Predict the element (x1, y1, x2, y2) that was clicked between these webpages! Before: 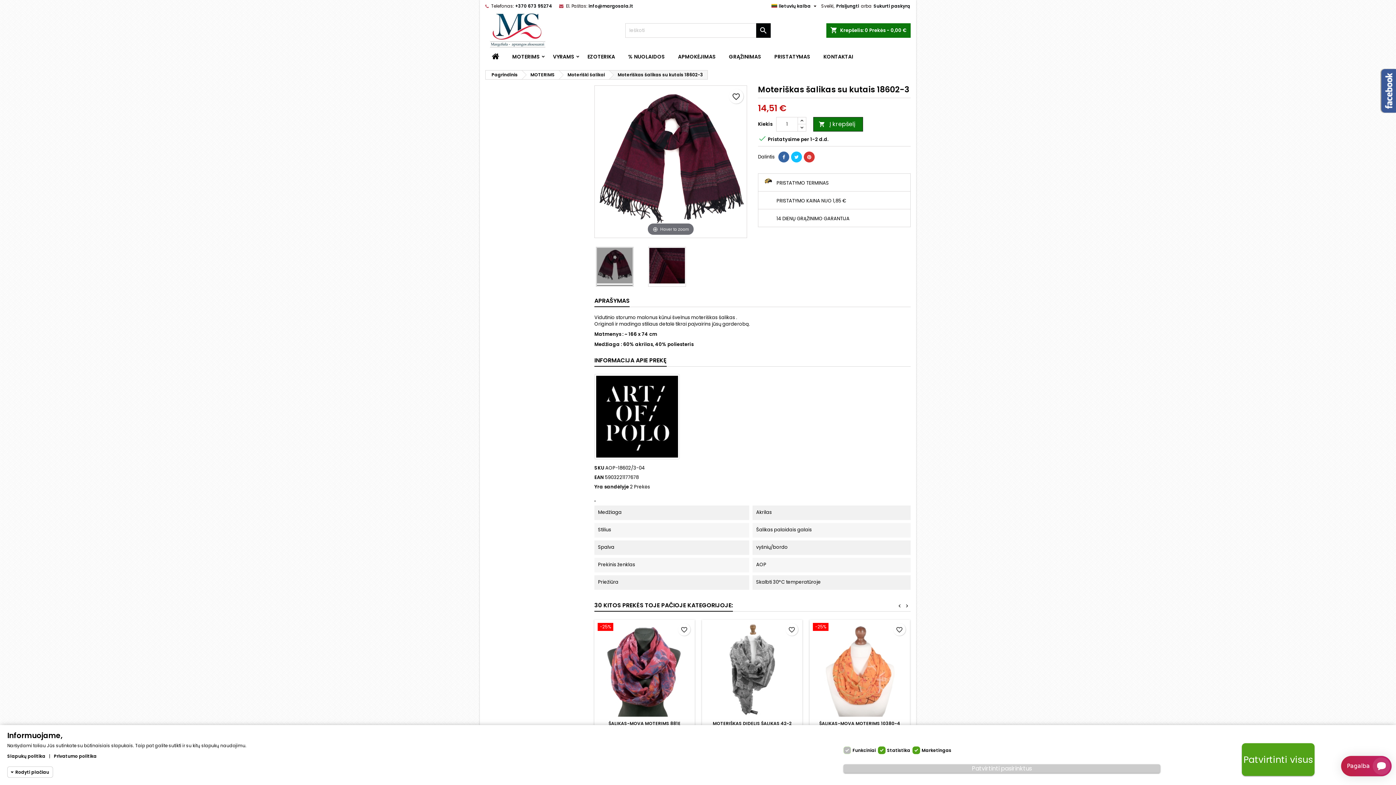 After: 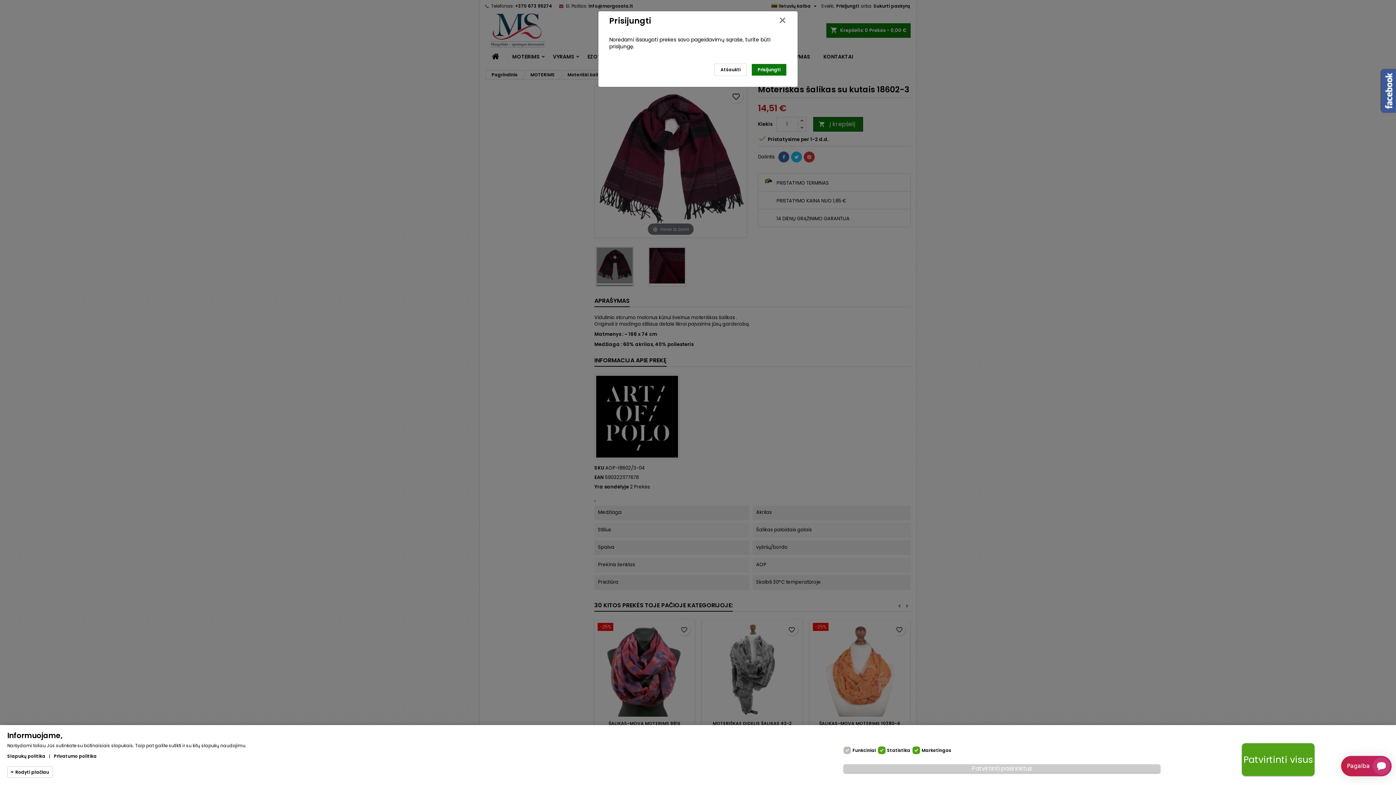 Action: label: favorite_border bbox: (729, 89, 743, 103)